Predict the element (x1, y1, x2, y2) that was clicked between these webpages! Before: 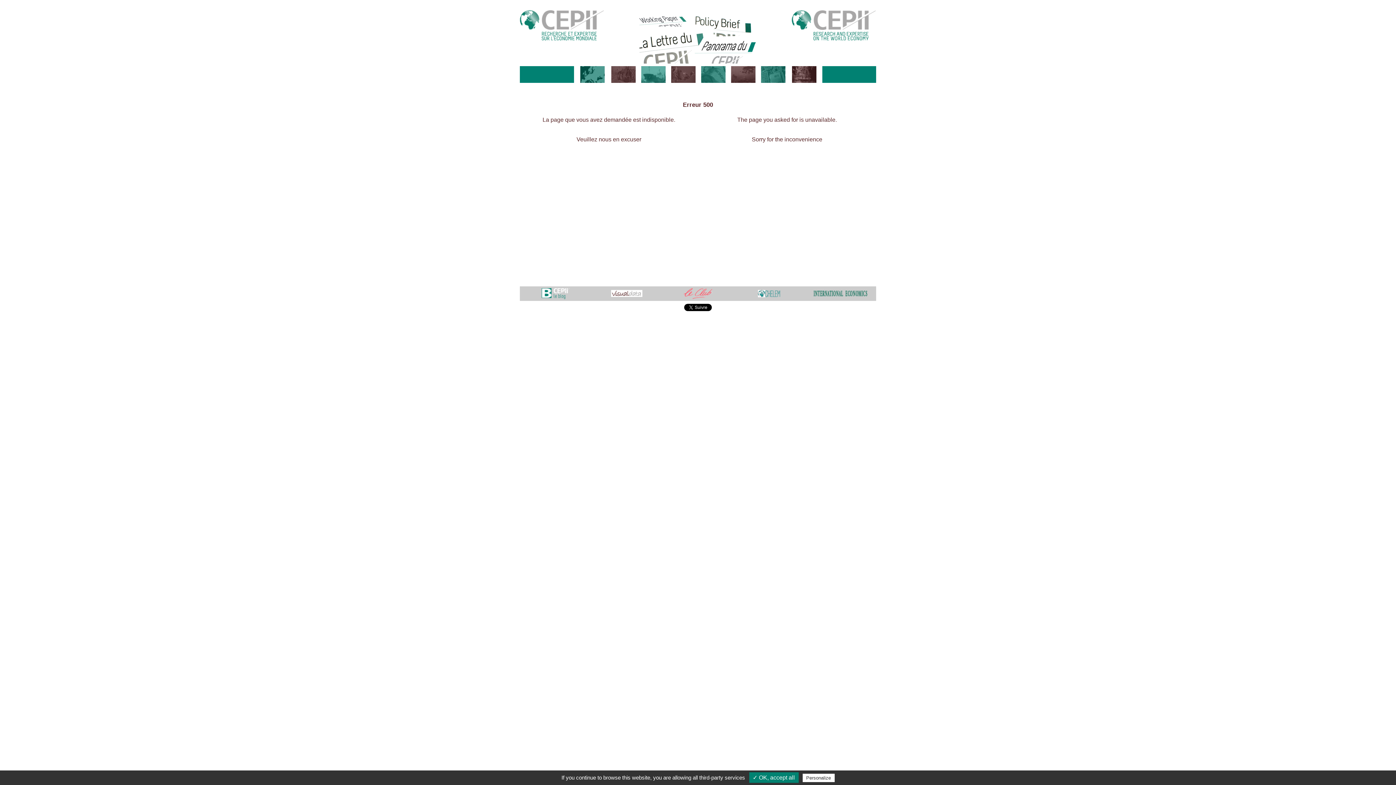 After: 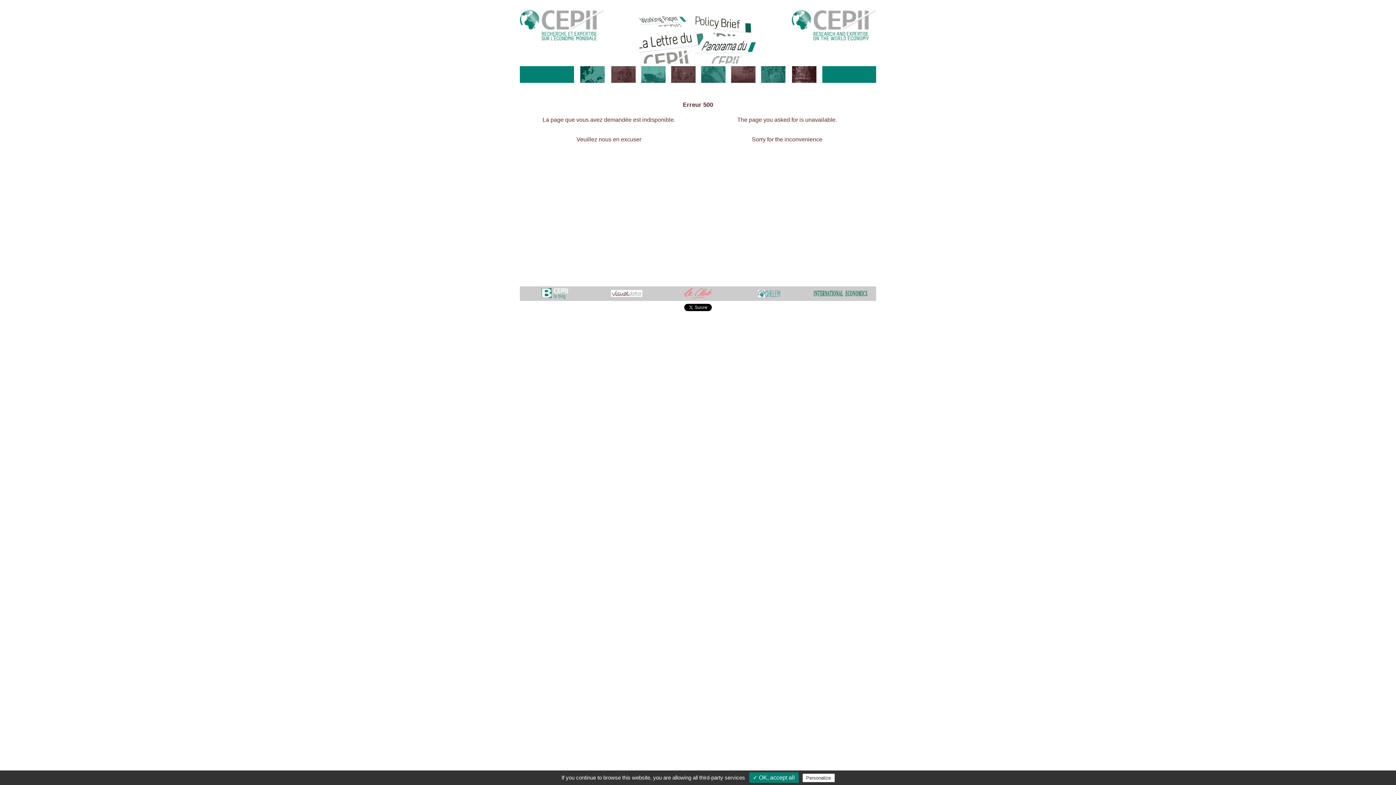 Action: bbox: (611, 293, 642, 297)